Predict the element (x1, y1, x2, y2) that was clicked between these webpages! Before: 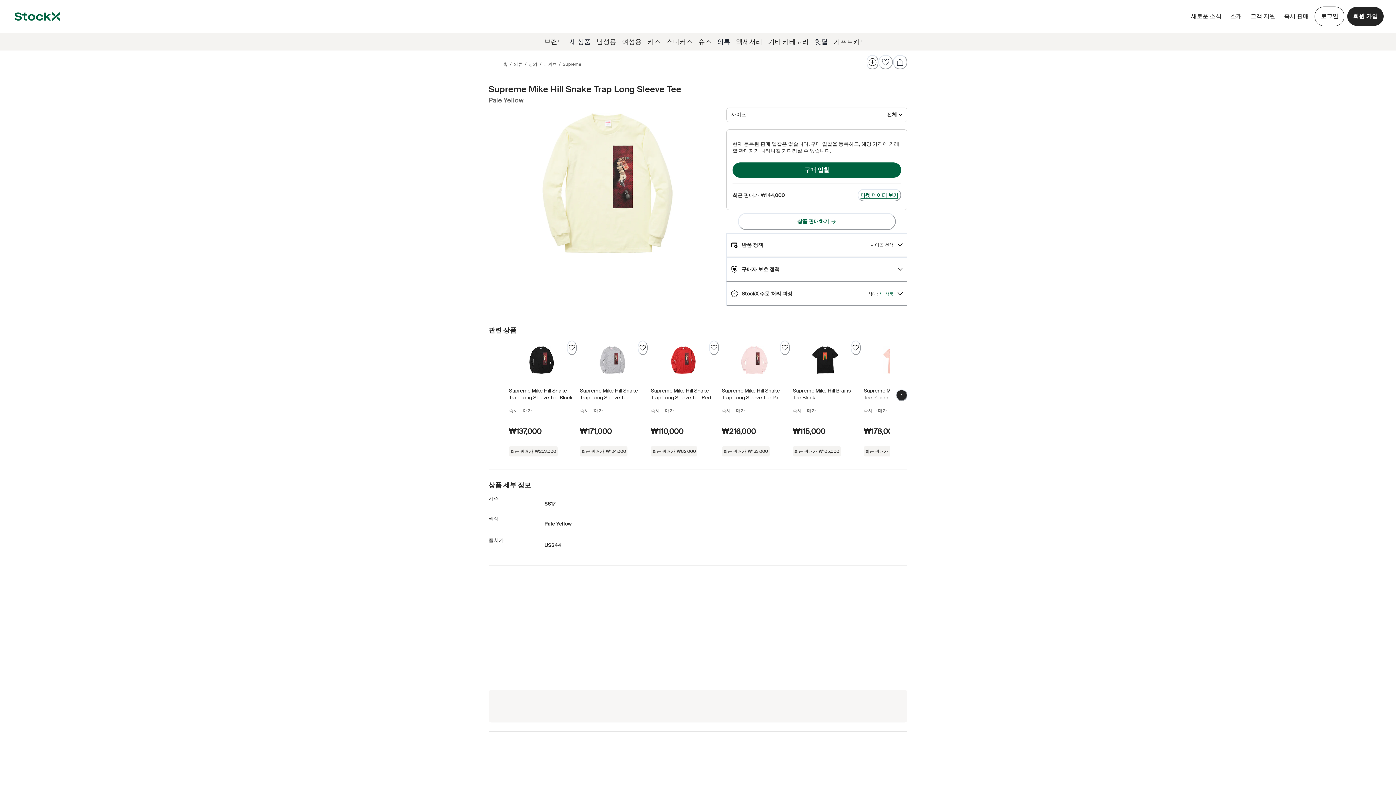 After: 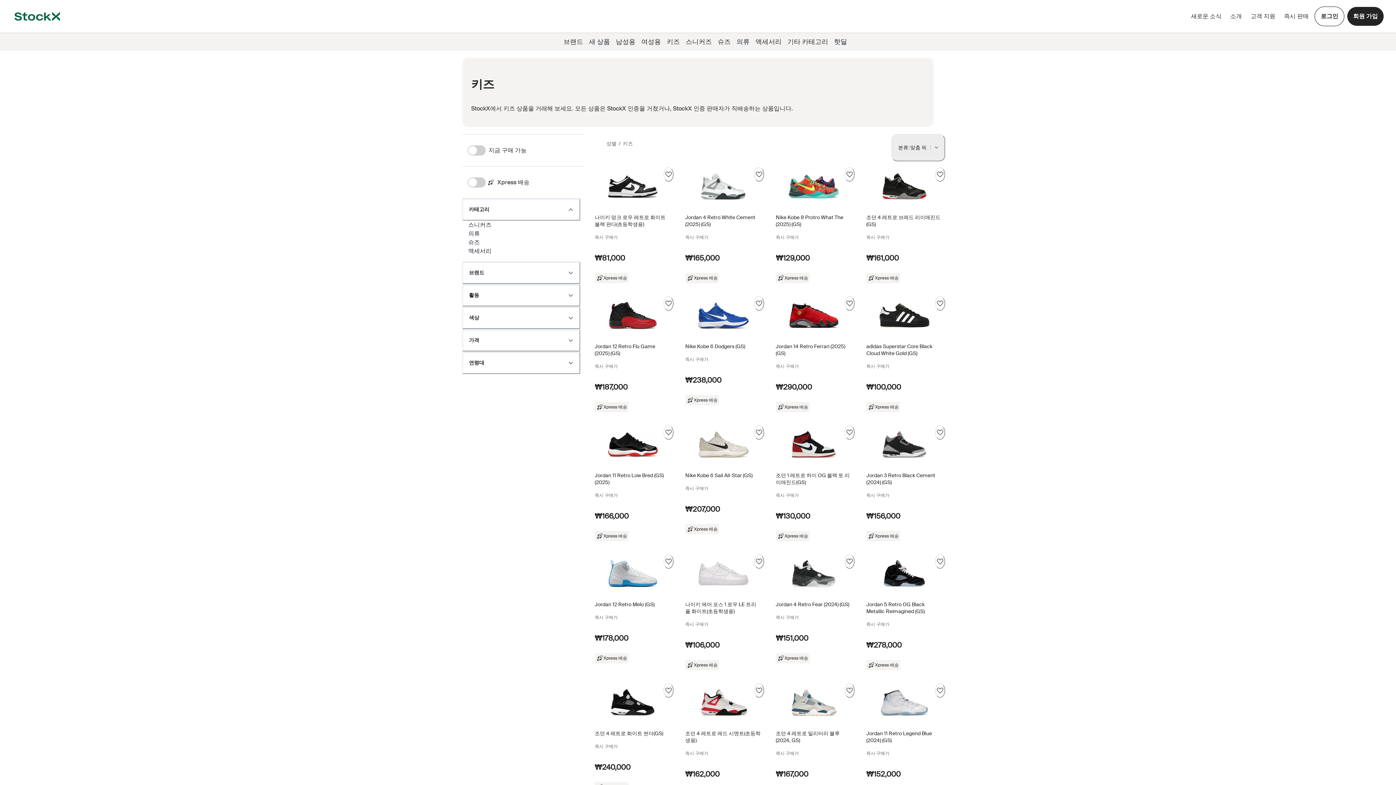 Action: bbox: (644, 33, 663, 50) label: 키즈